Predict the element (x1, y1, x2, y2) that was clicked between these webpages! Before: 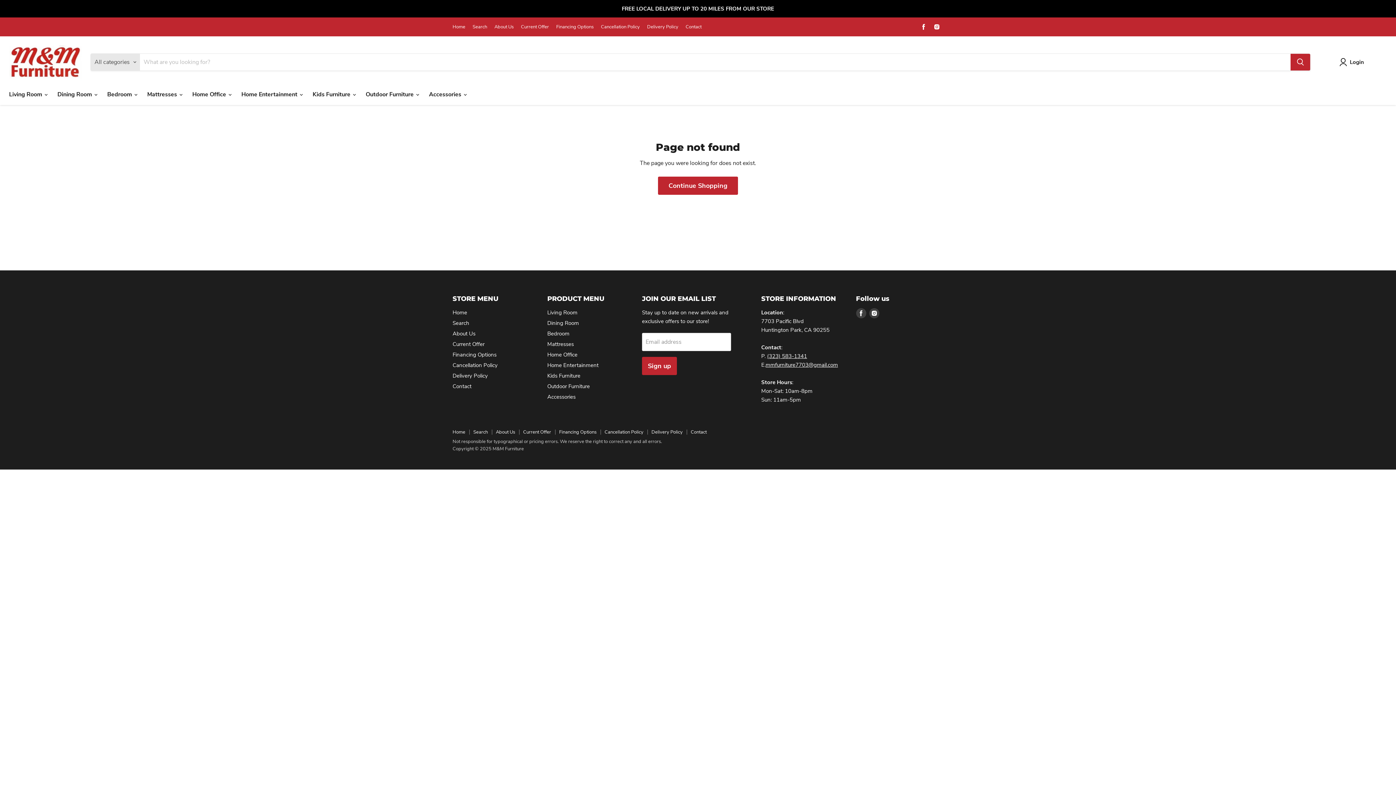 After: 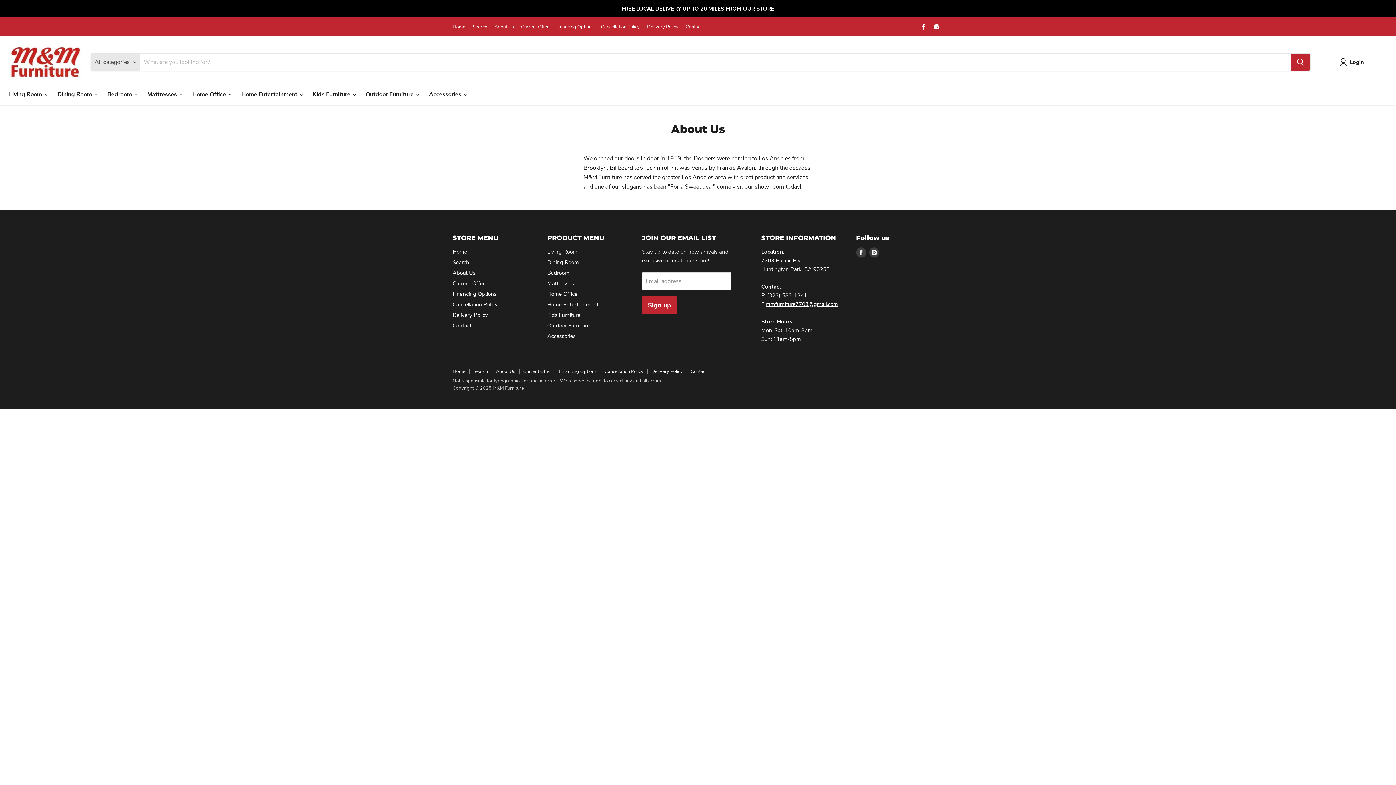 Action: label: About Us bbox: (494, 24, 513, 29)